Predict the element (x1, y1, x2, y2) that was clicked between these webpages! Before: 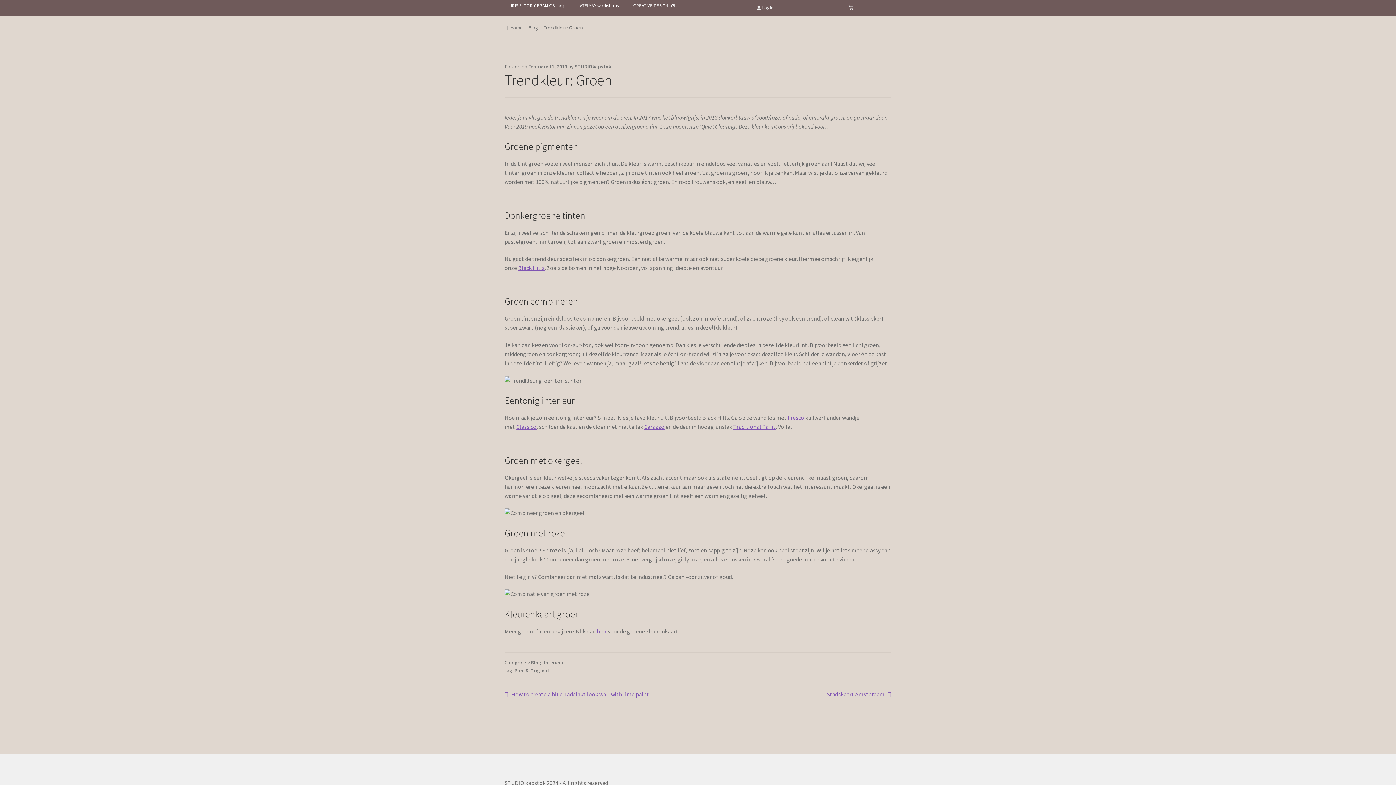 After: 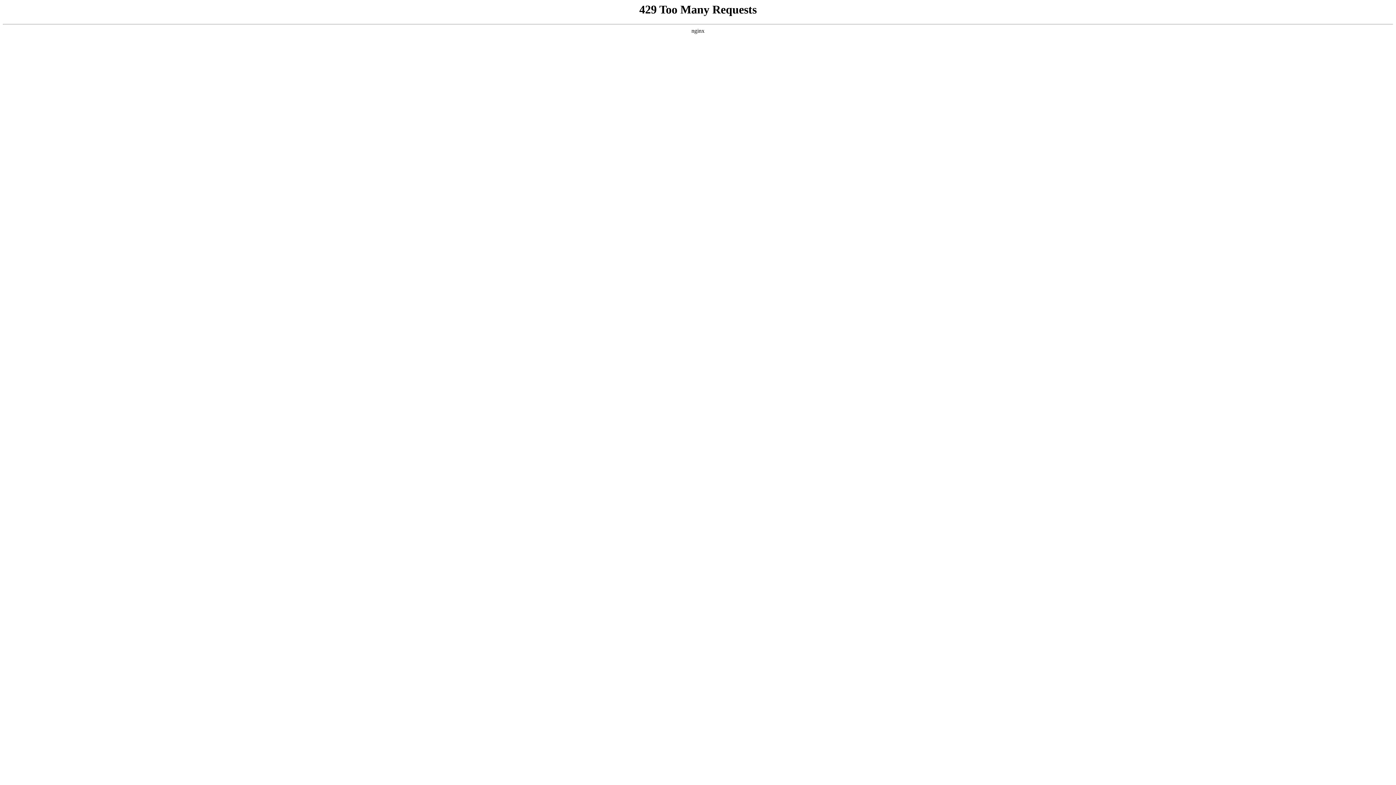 Action: bbox: (733, 423, 776, 430) label: Traditional Paint